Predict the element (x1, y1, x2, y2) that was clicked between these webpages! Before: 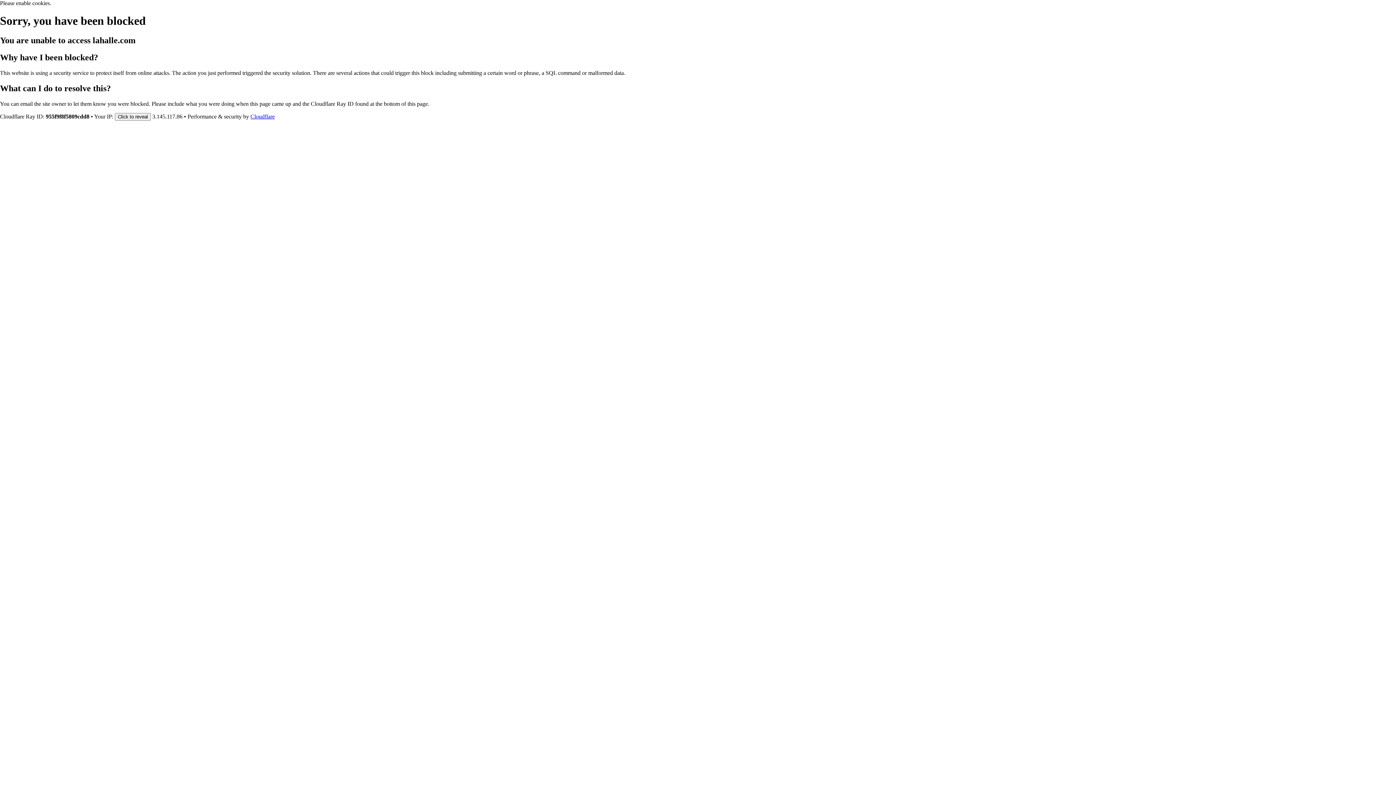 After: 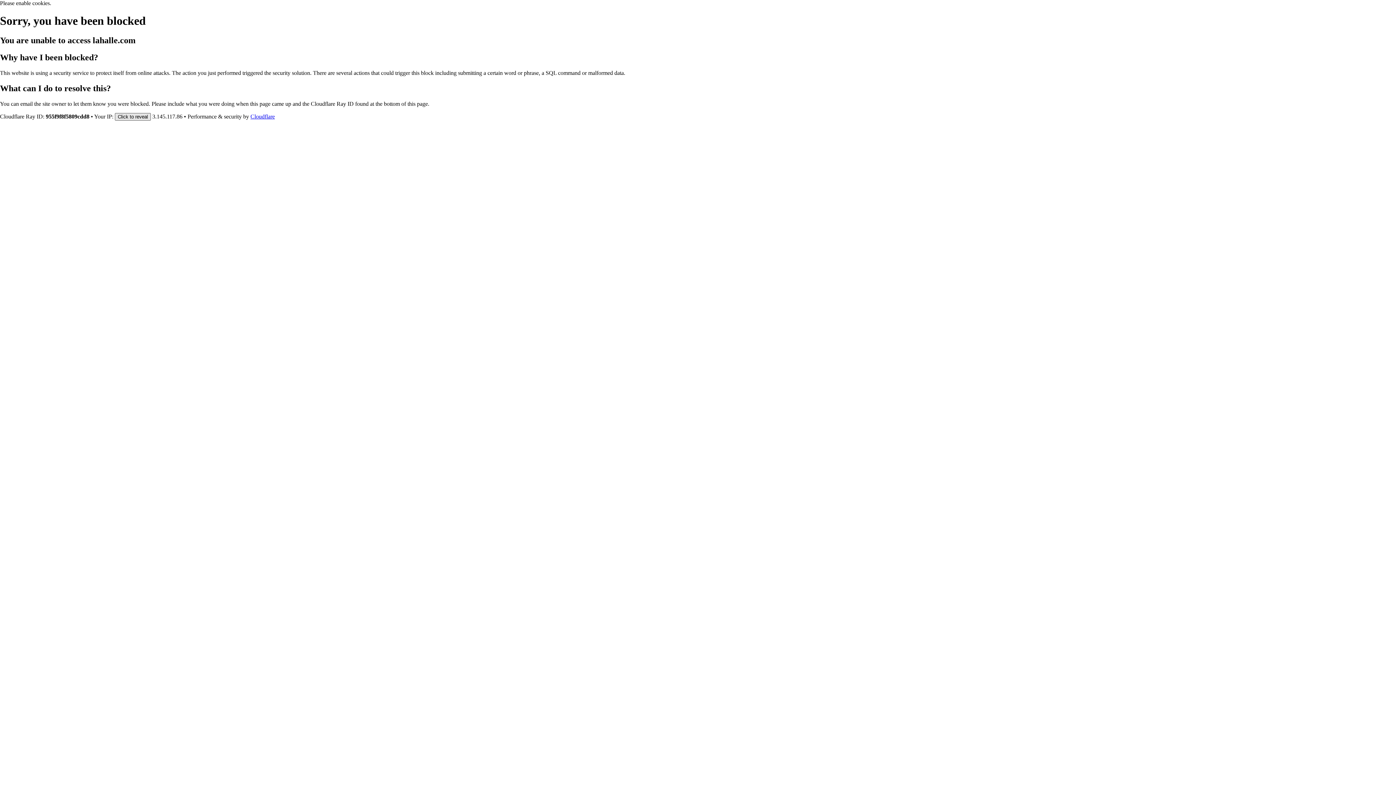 Action: label: Click to reveal bbox: (114, 112, 150, 120)